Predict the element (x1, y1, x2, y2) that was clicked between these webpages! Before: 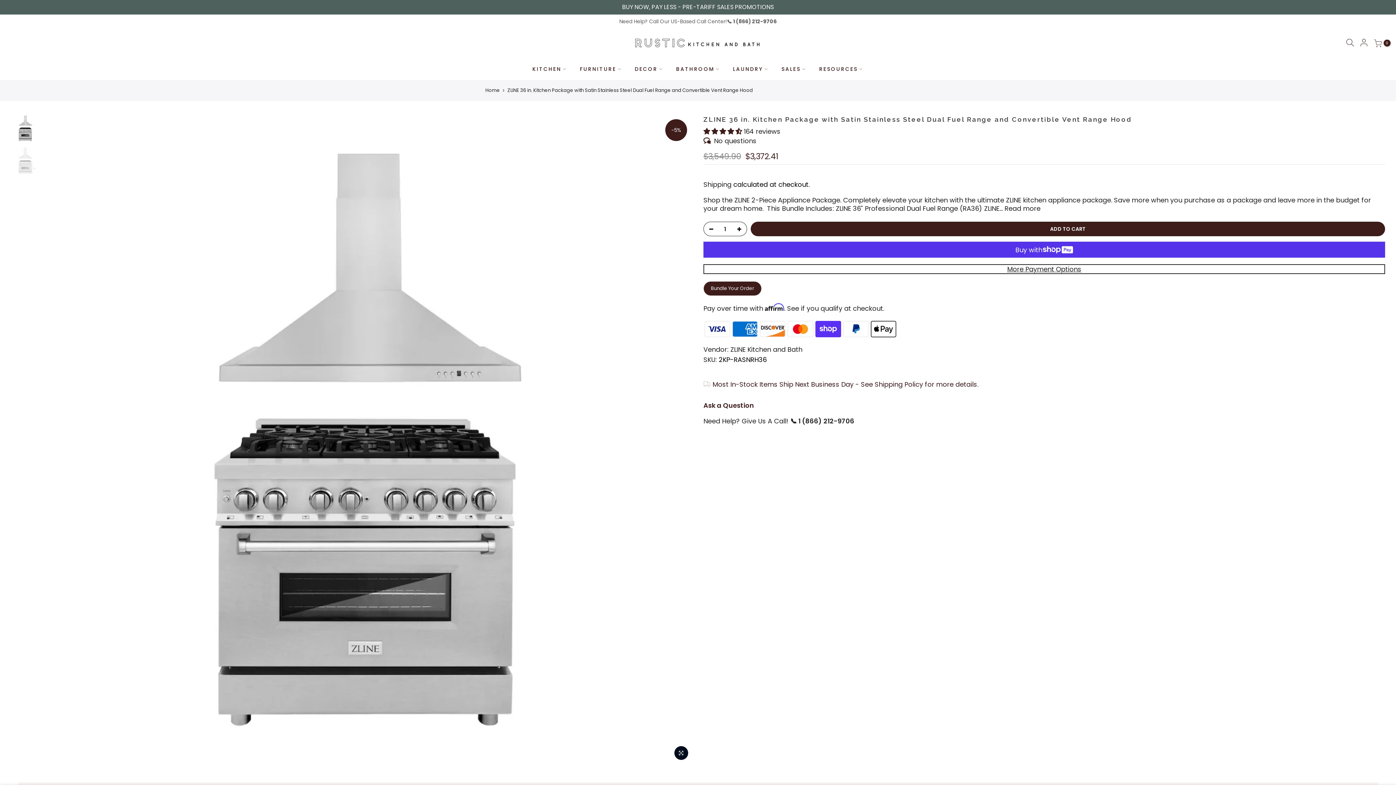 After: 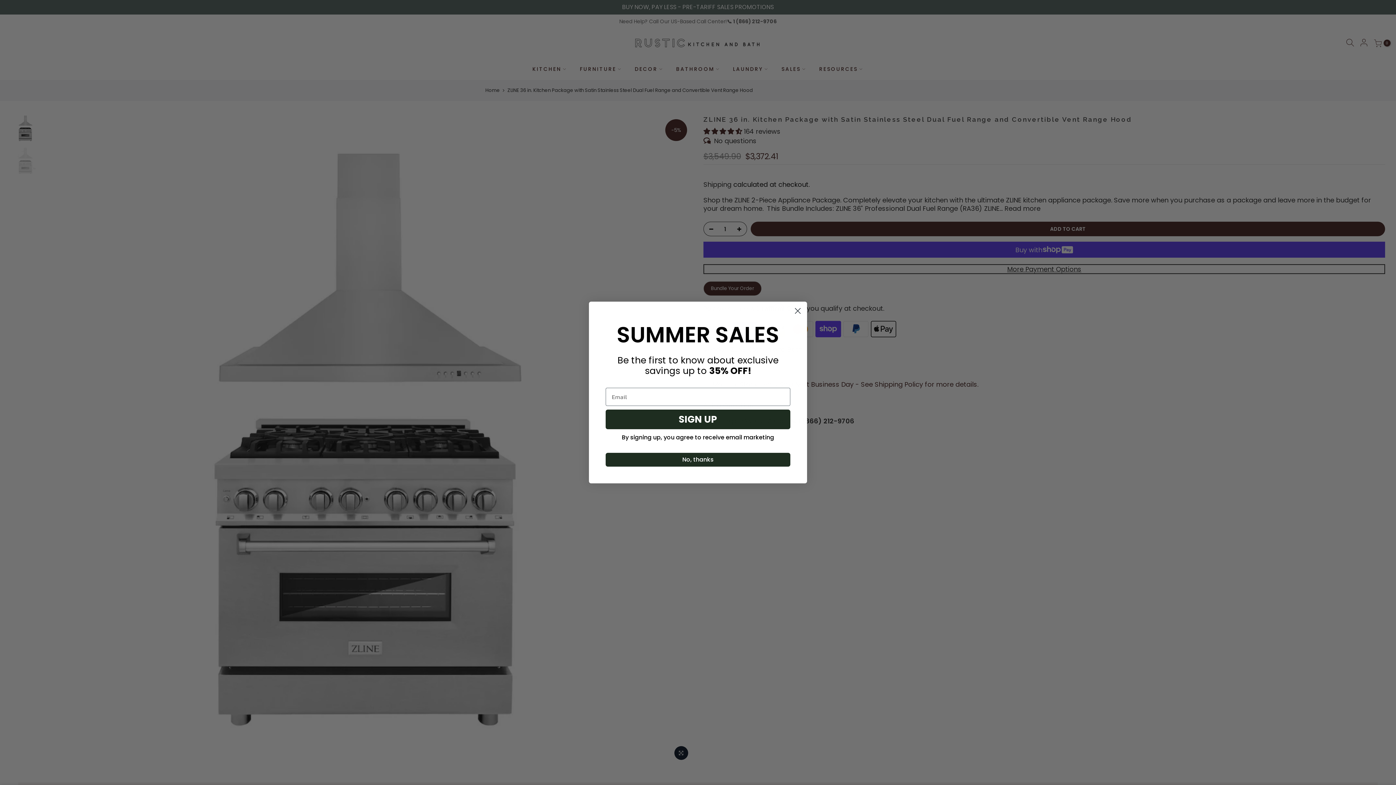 Action: label:  1 (866) 212-9706 bbox: (797, 416, 854, 425)